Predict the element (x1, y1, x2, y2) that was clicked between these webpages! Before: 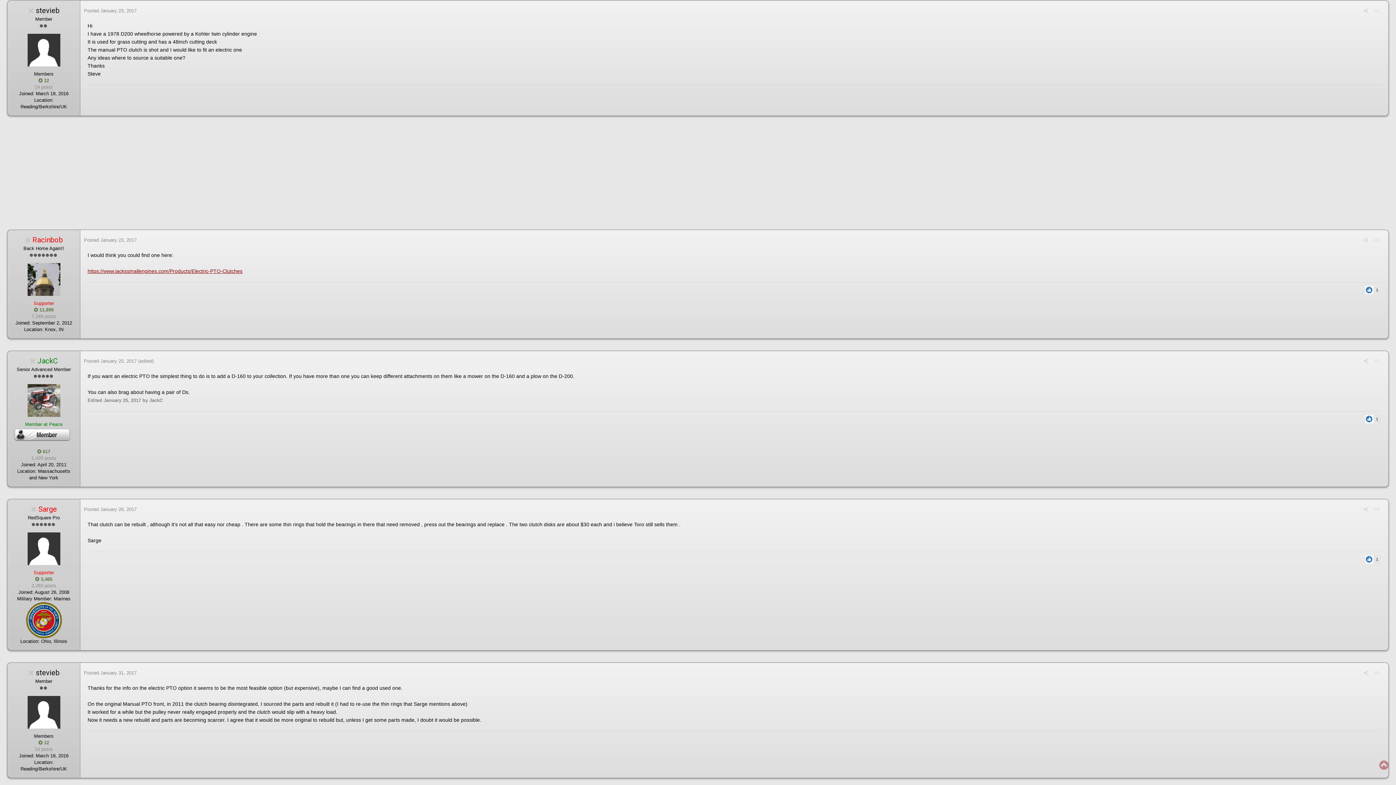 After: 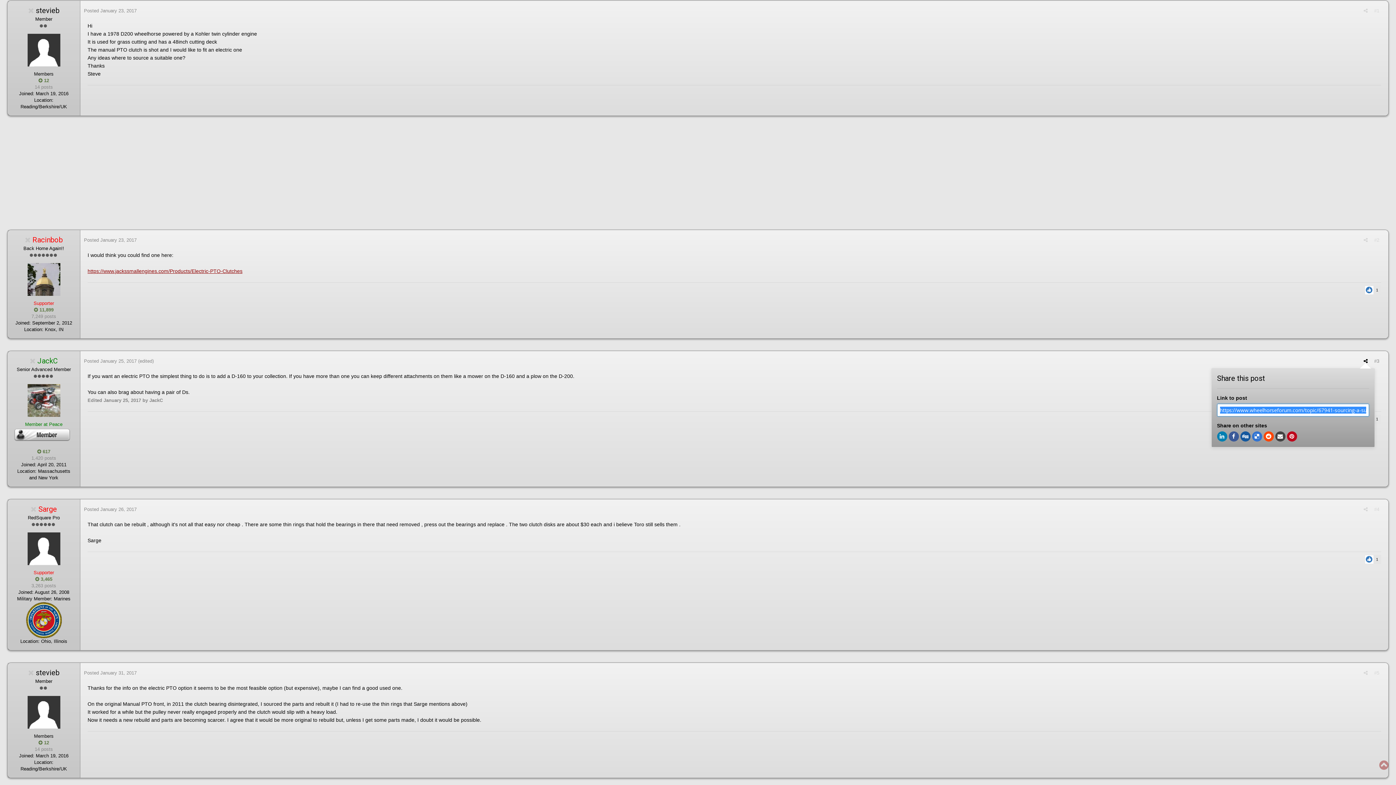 Action: bbox: (1364, 358, 1368, 364)